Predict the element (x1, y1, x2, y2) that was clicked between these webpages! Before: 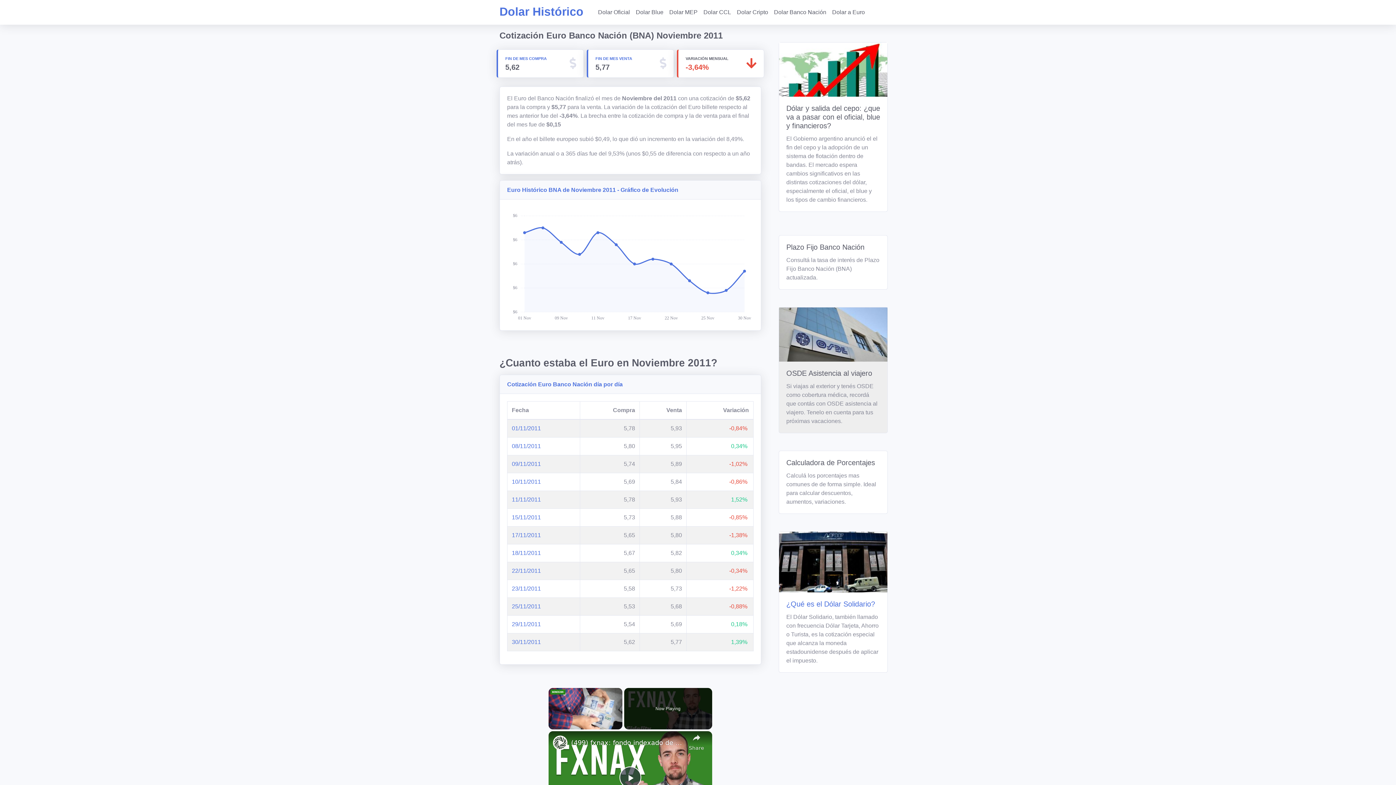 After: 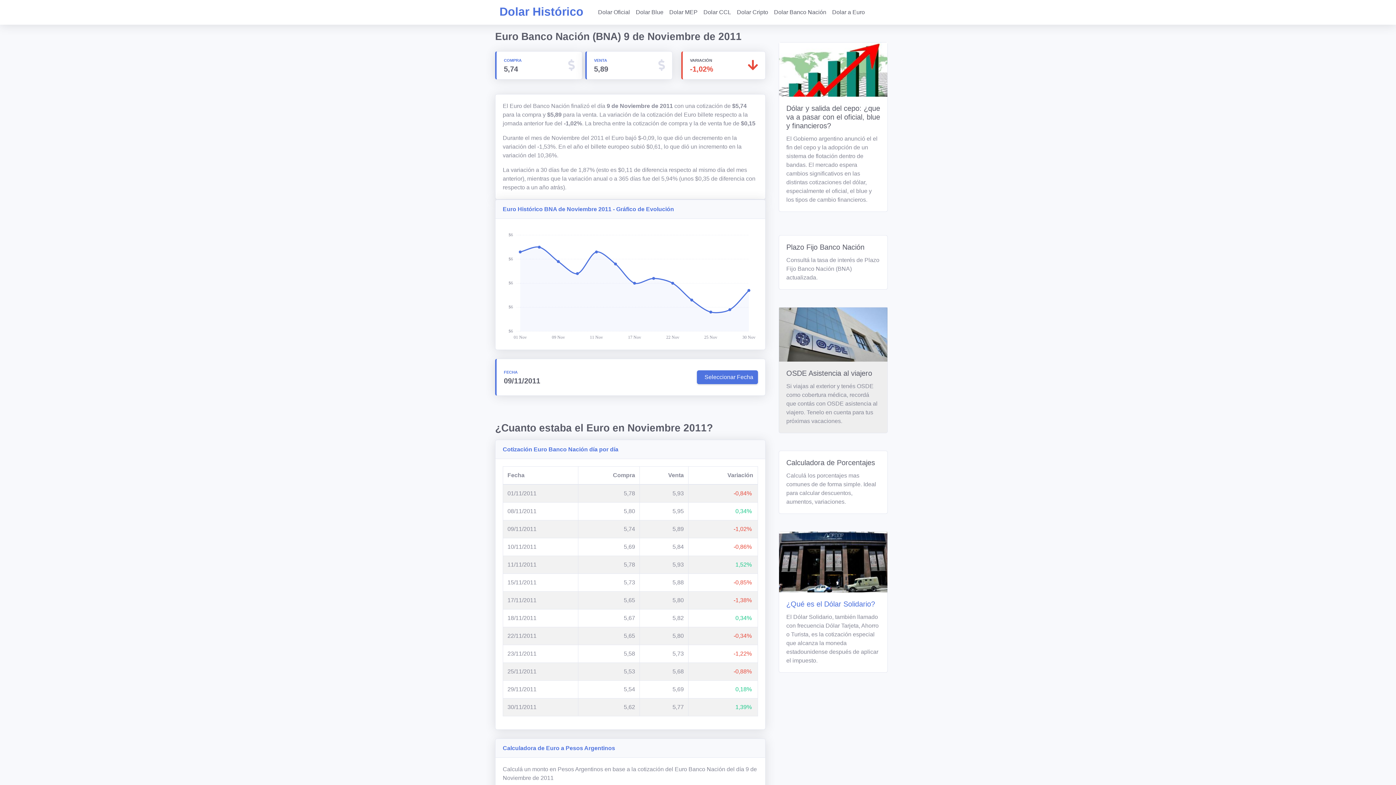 Action: bbox: (512, 461, 541, 467) label: 09/11/2011